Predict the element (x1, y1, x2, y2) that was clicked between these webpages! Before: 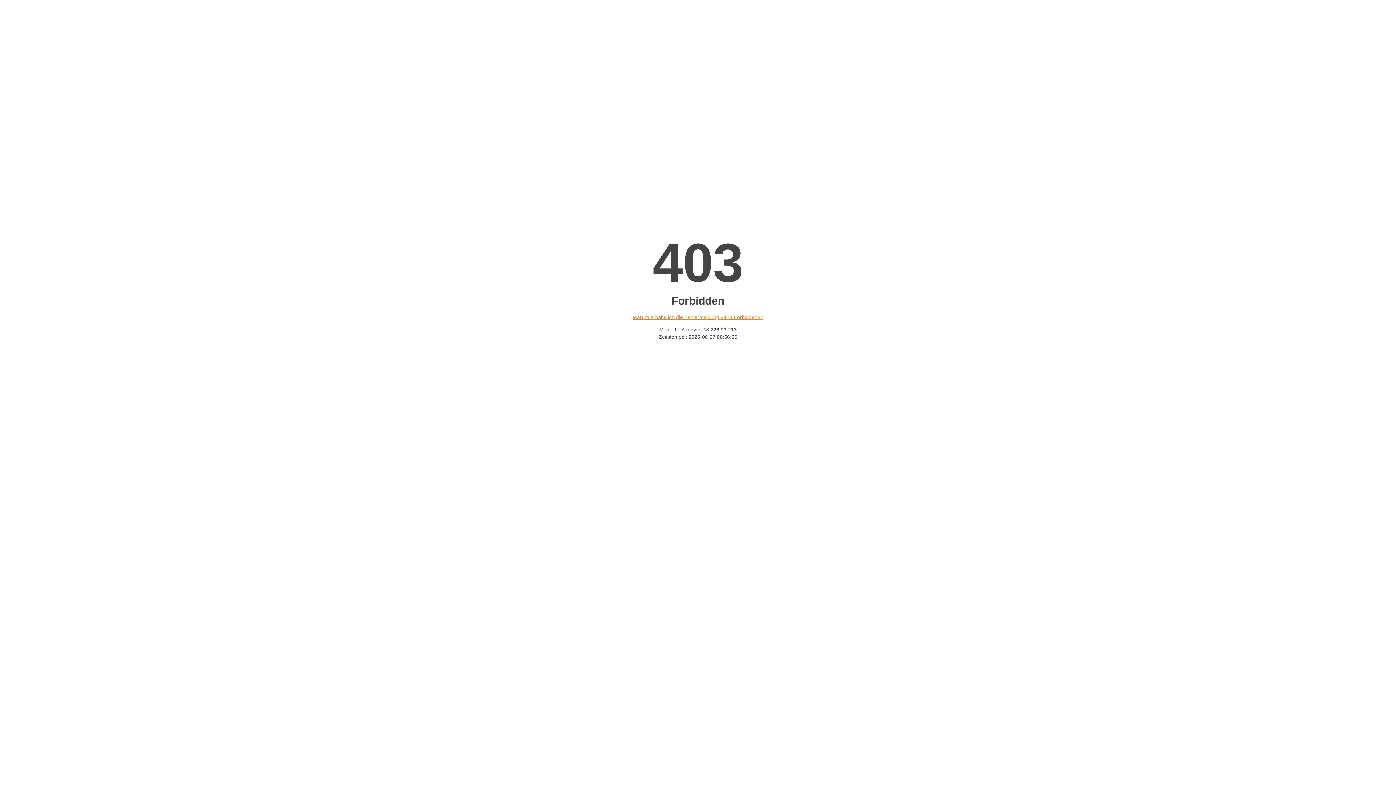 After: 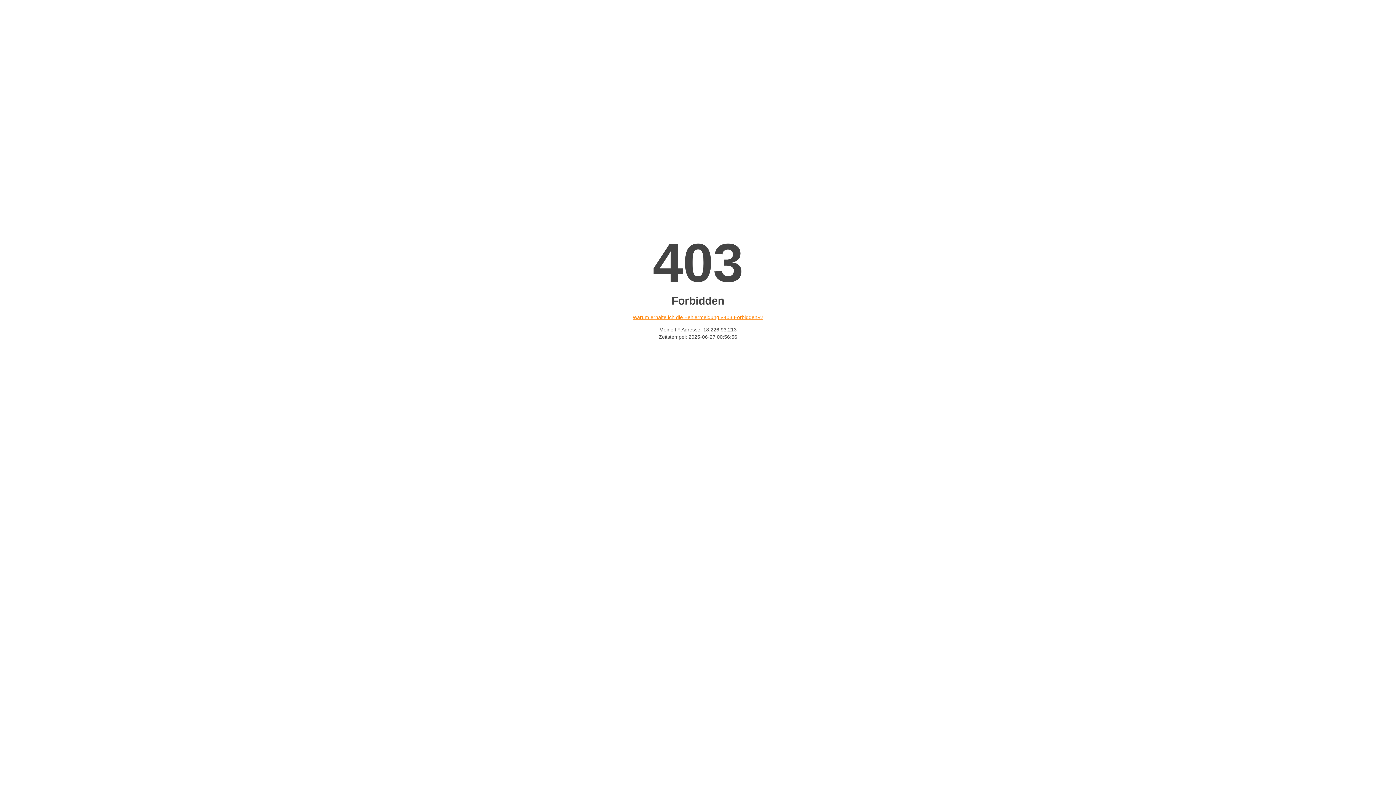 Action: label: Warum erhalte ich die Fehlermeldung «403 Forbidden»? bbox: (632, 314, 763, 320)